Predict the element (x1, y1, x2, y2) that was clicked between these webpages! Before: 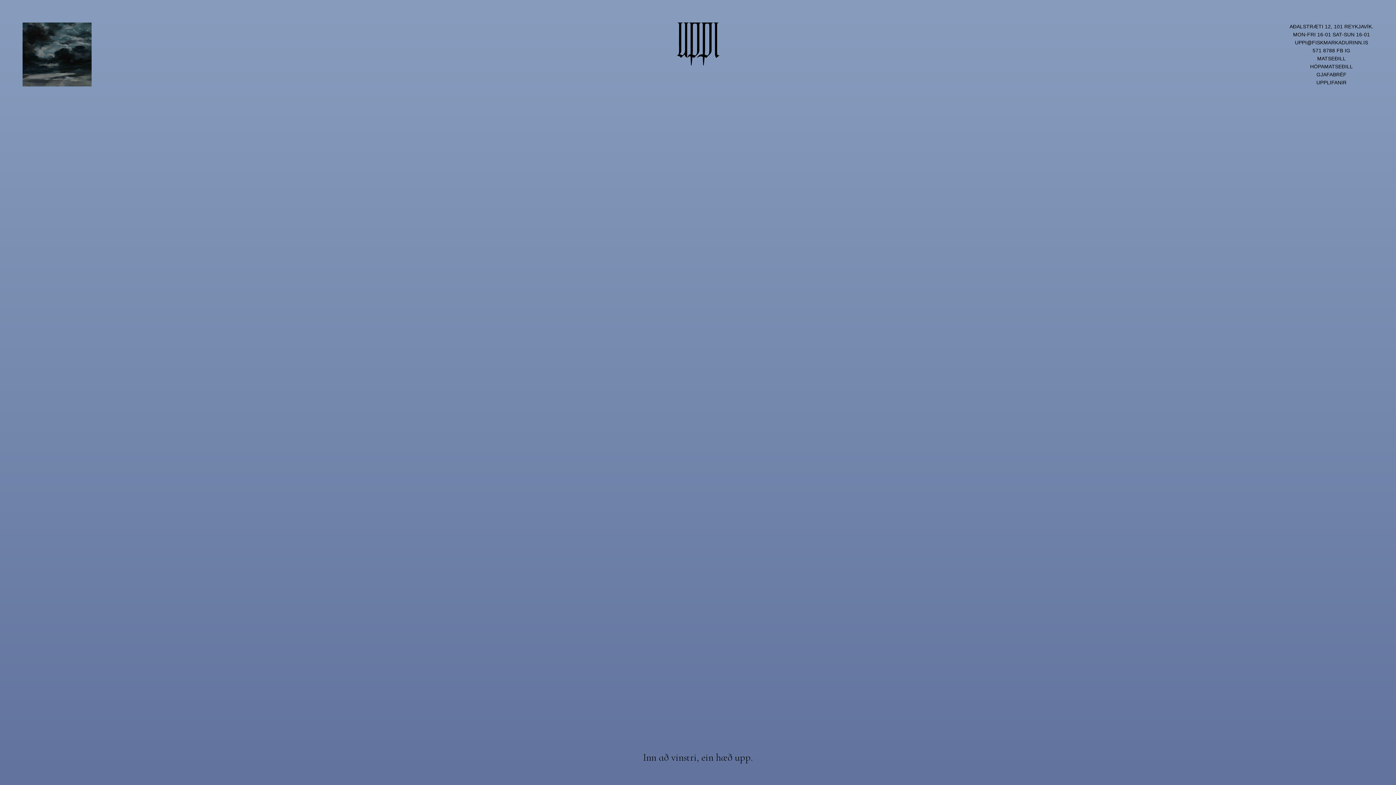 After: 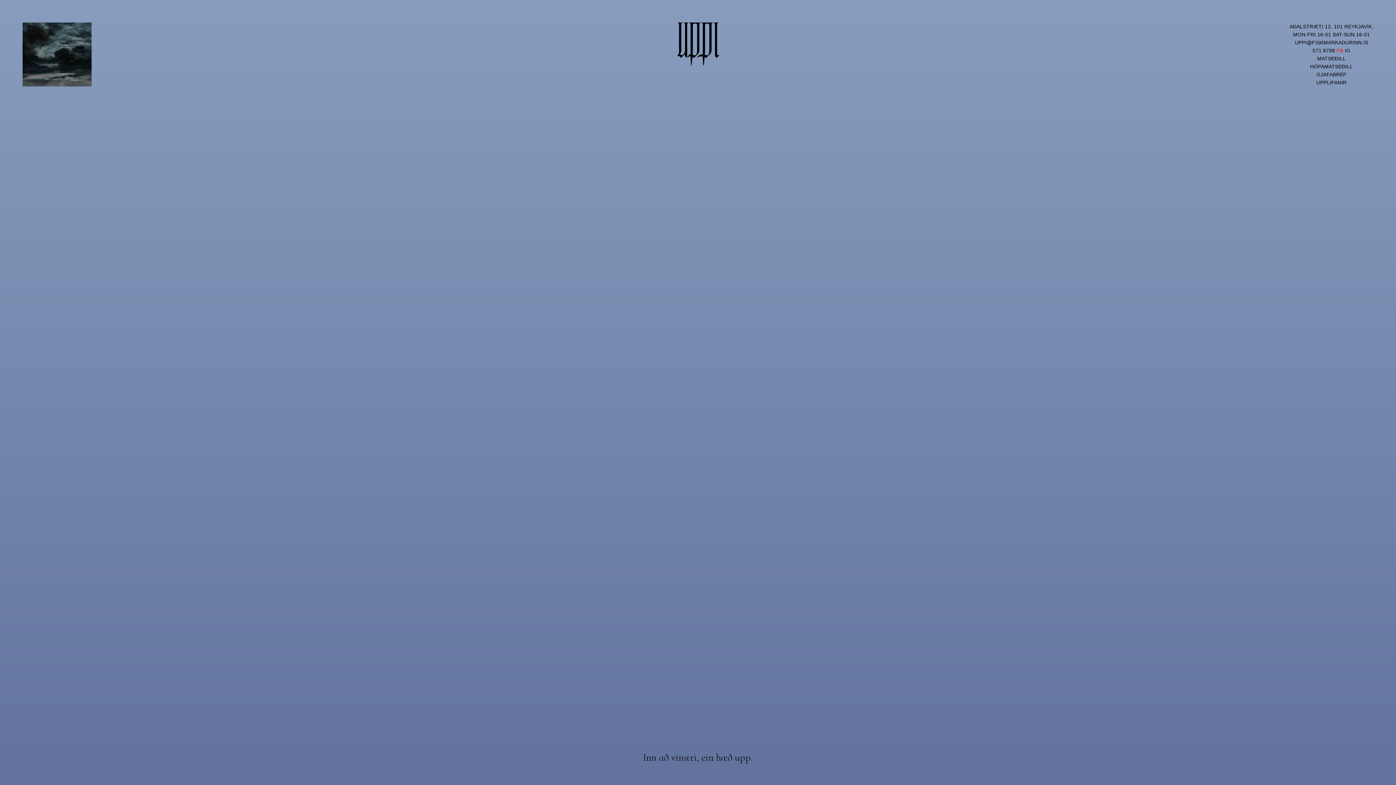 Action: label: FB bbox: (1336, 47, 1343, 53)